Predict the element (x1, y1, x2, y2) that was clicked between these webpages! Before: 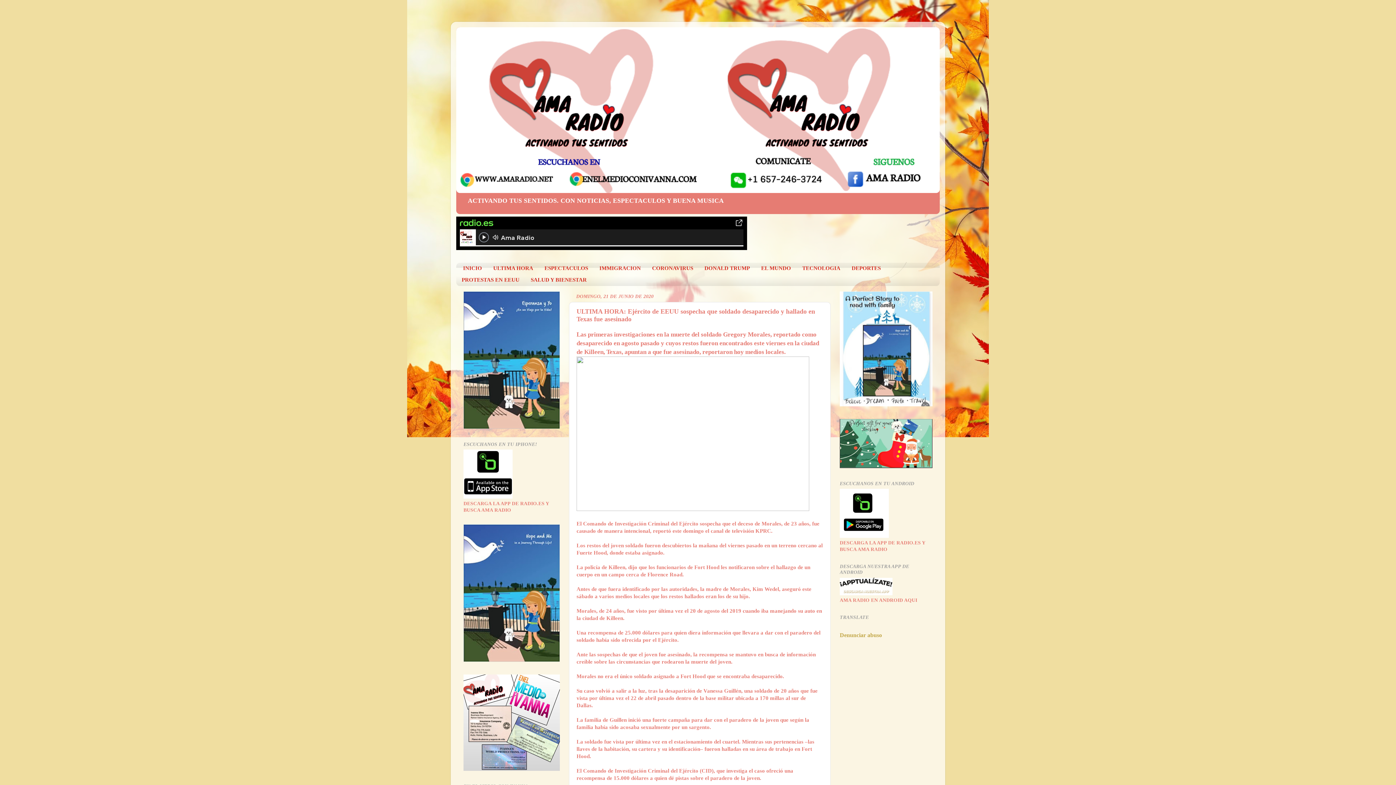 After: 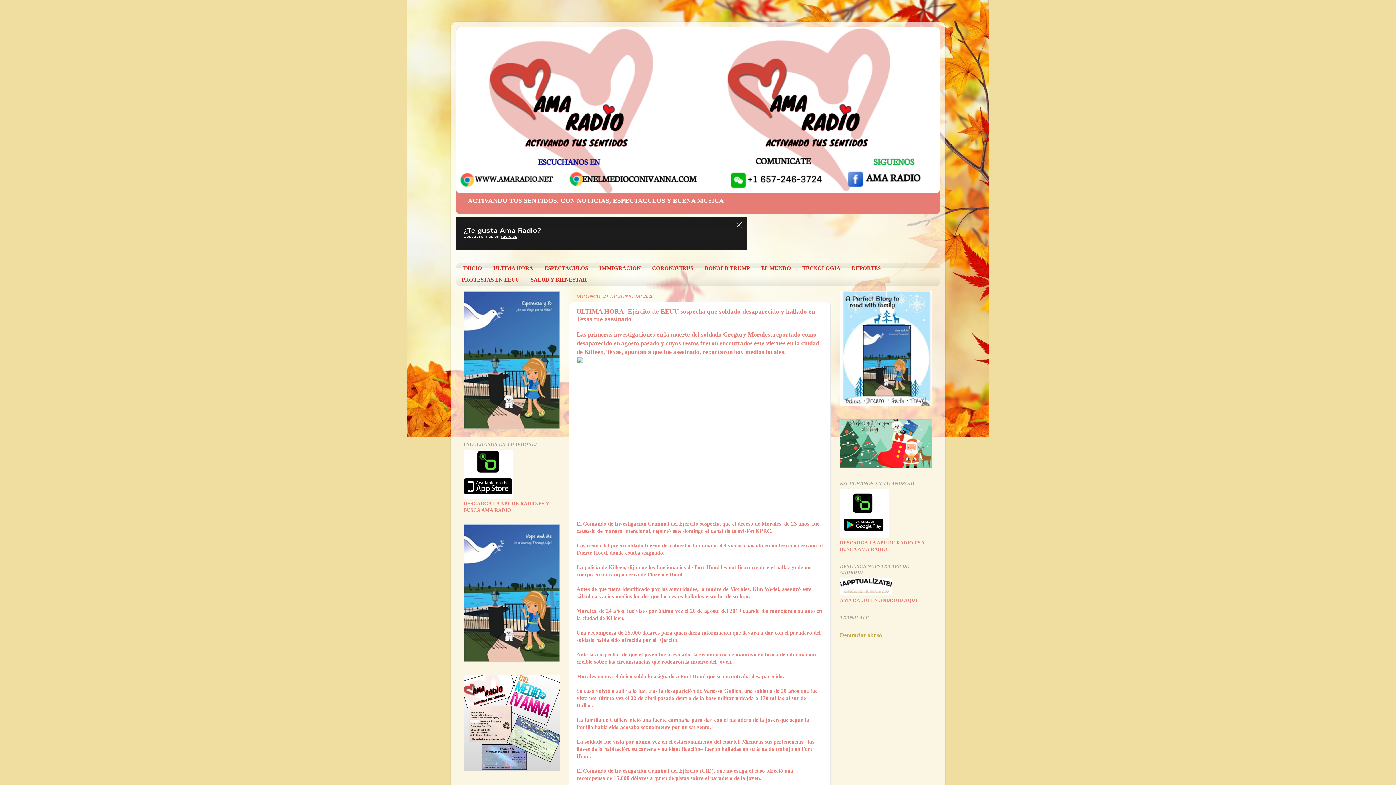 Action: bbox: (734, 218, 743, 227)